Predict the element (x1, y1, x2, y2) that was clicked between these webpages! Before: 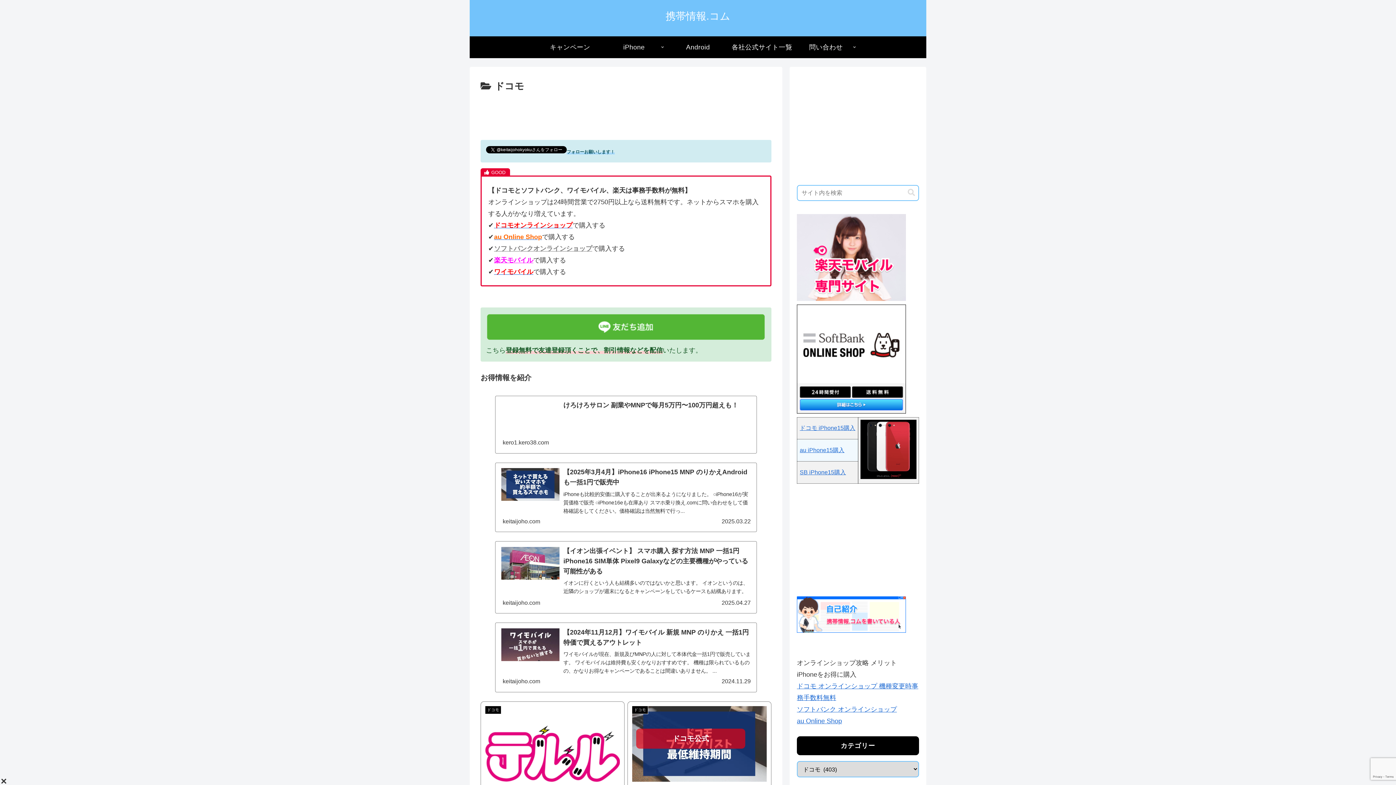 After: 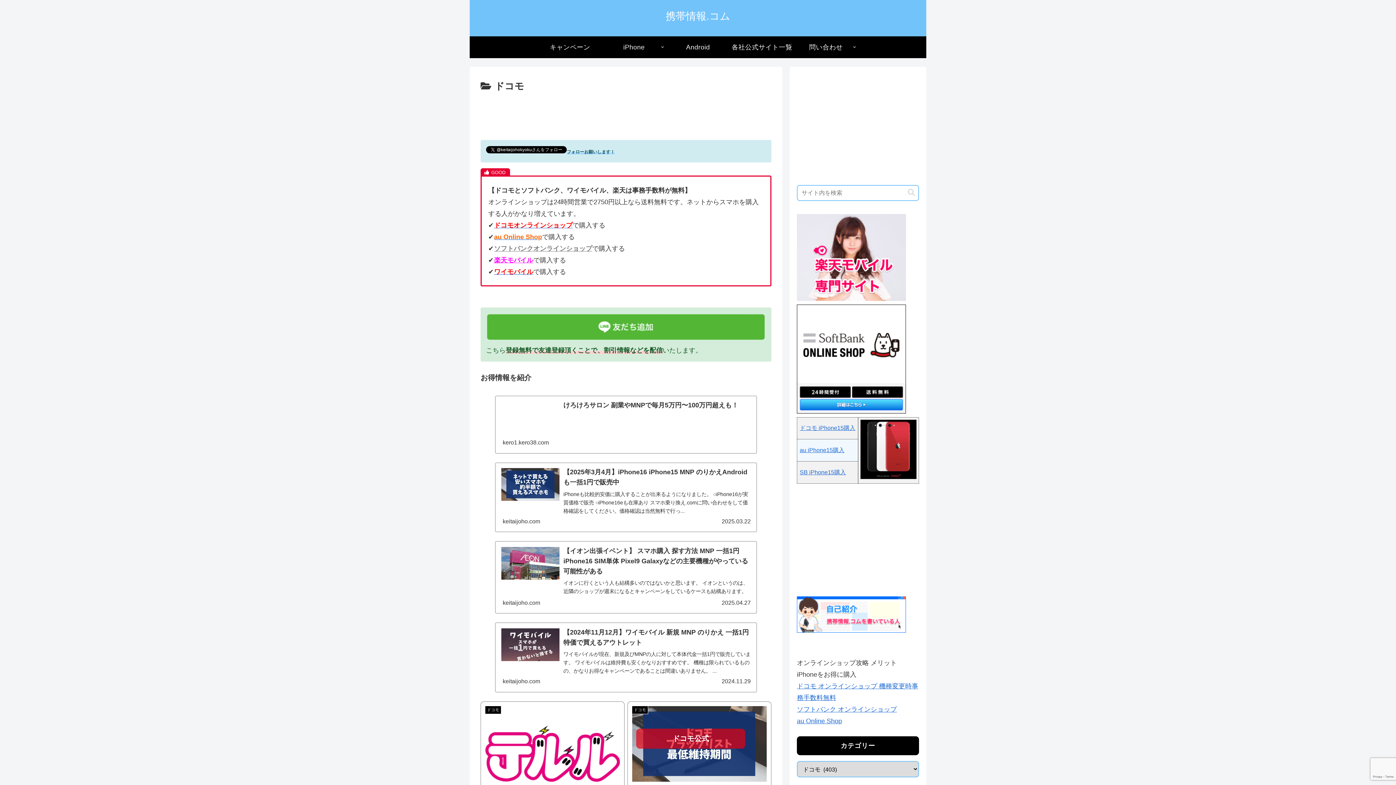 Action: bbox: (0, 778, 7, 785)